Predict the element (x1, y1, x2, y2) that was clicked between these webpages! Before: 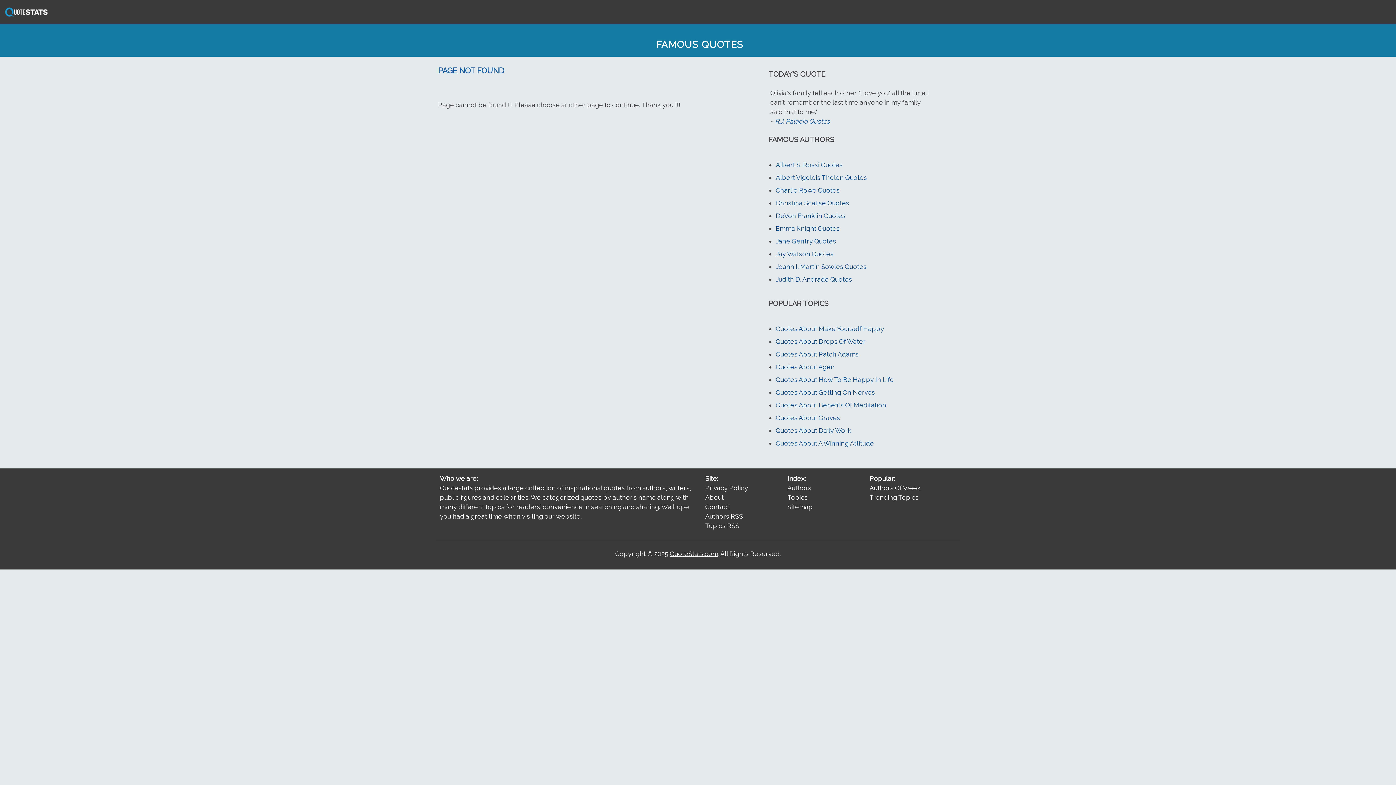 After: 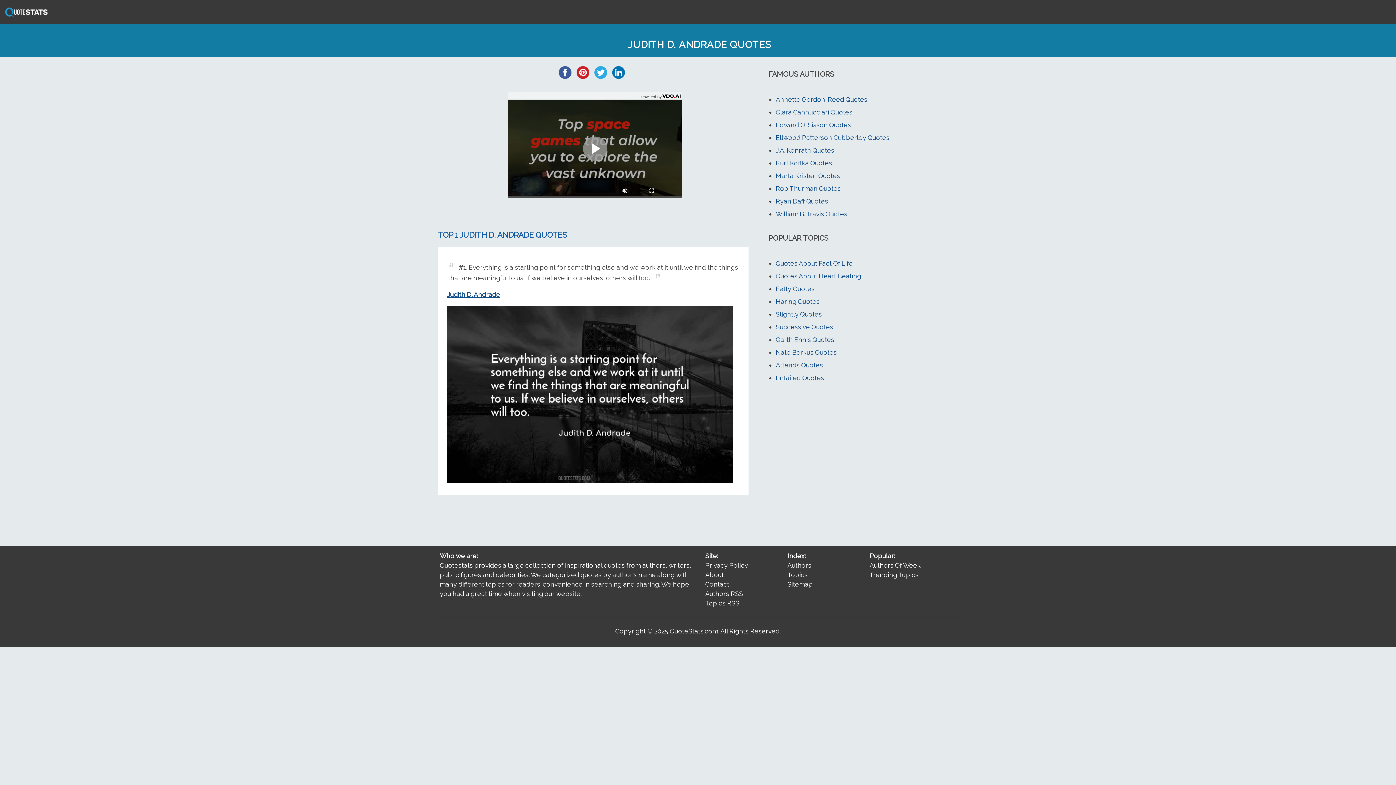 Action: label: Judith D. Andrade Quotes bbox: (776, 275, 852, 283)